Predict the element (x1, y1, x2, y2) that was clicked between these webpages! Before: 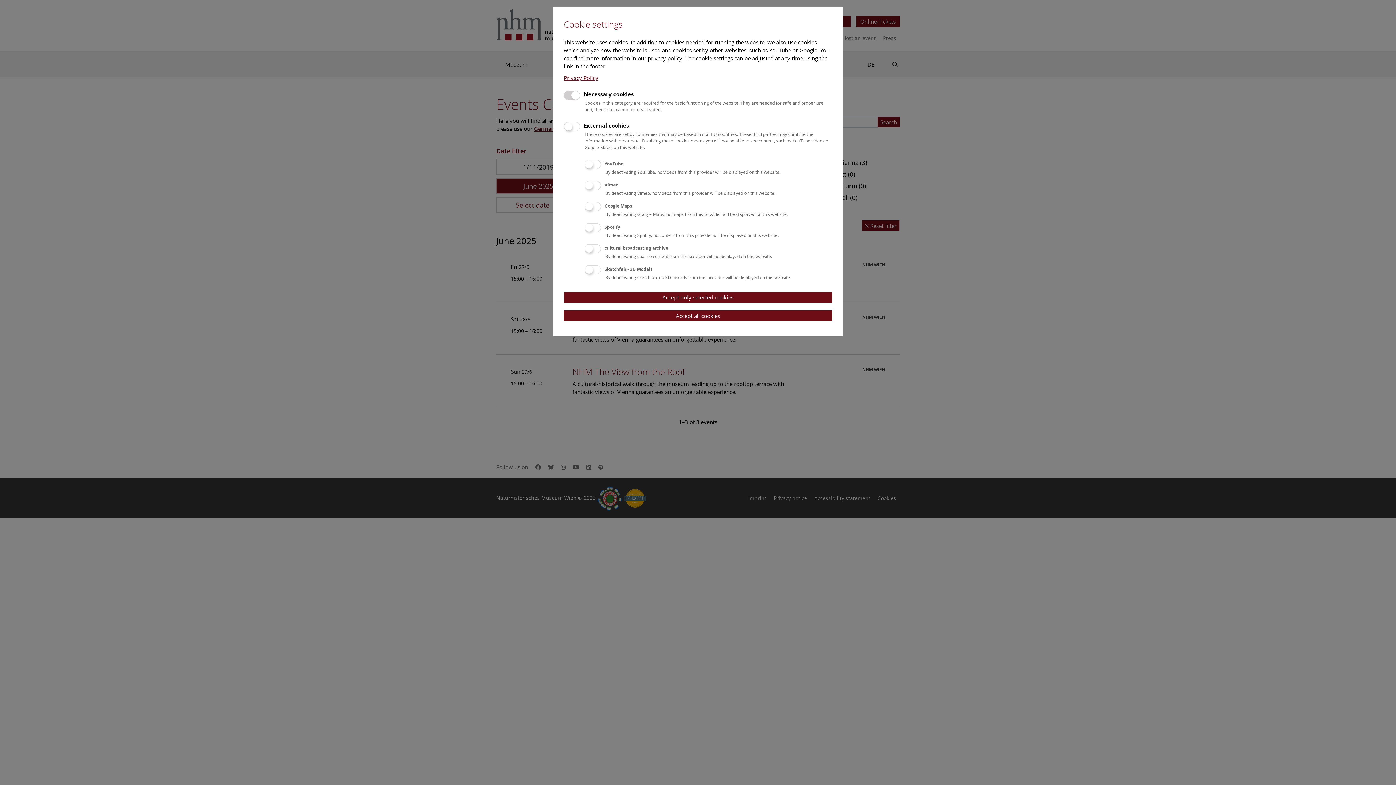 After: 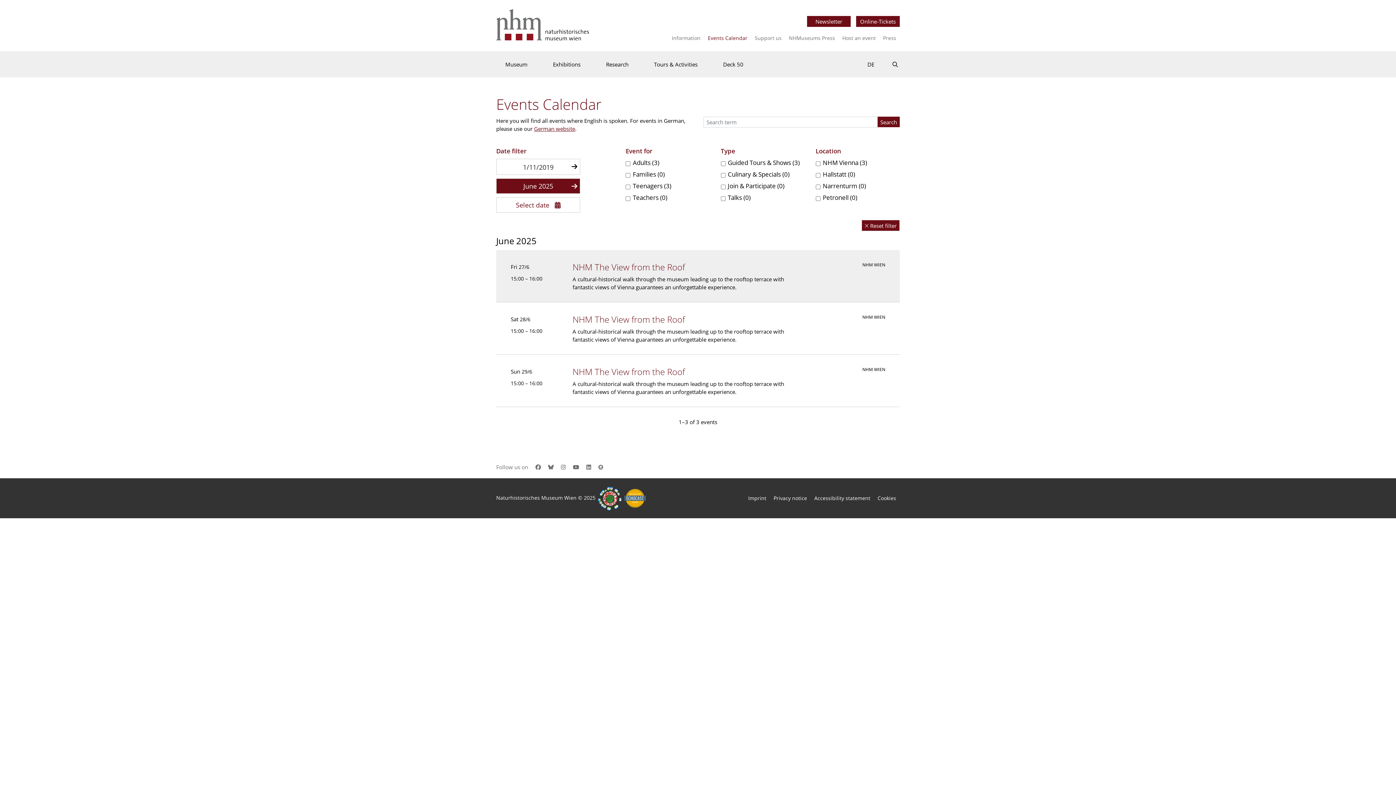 Action: label: Accept only selected cookies bbox: (564, 291, 832, 303)